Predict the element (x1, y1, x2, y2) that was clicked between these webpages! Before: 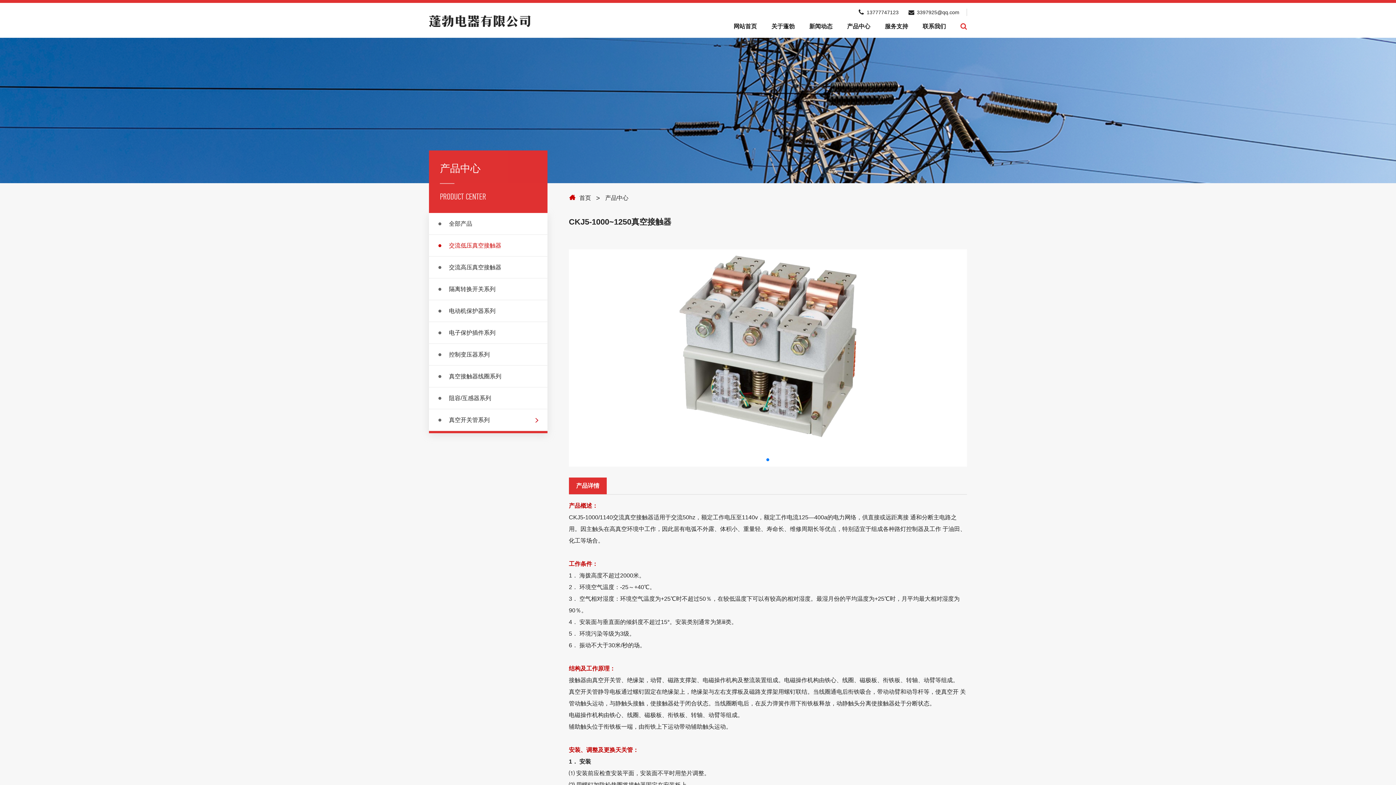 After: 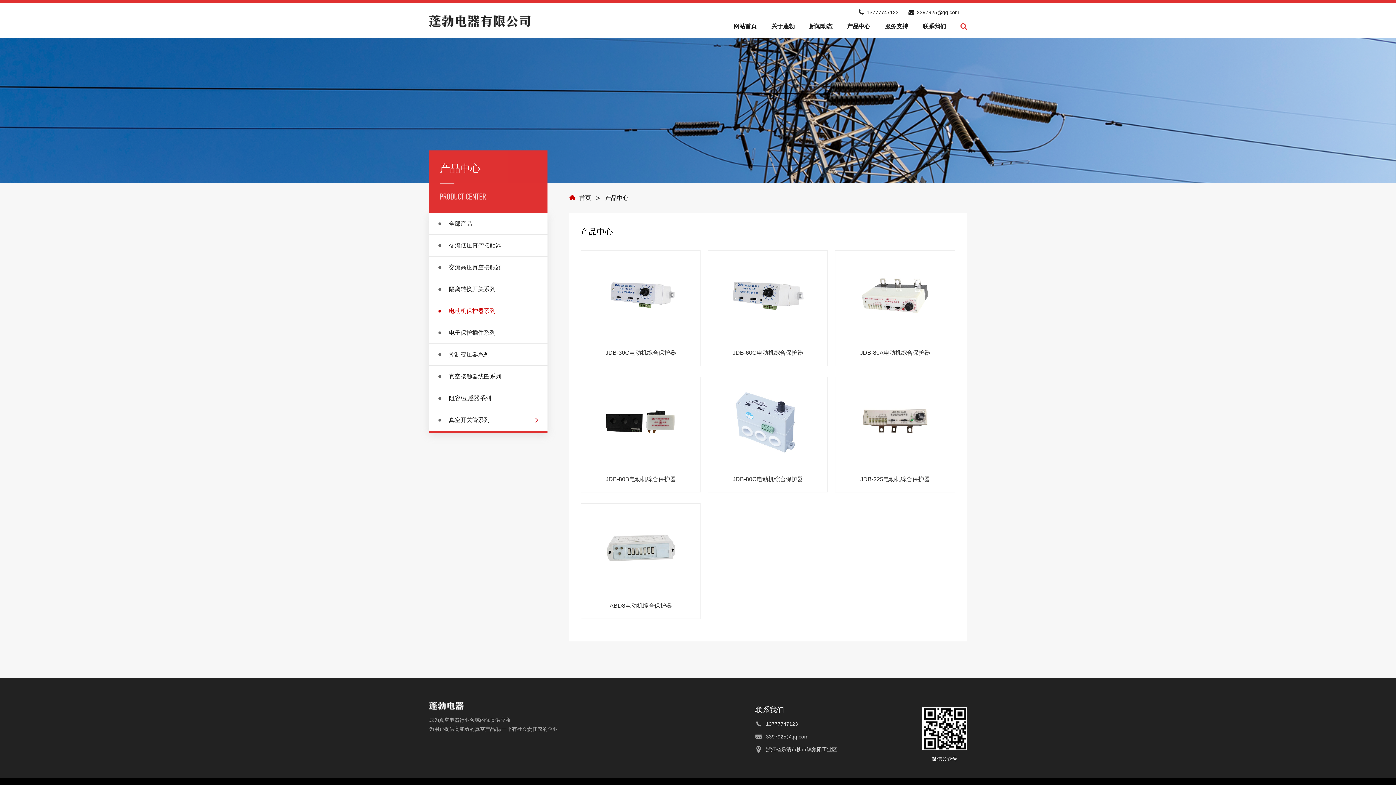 Action: bbox: (429, 307, 513, 314) label: 电动机保护器系列